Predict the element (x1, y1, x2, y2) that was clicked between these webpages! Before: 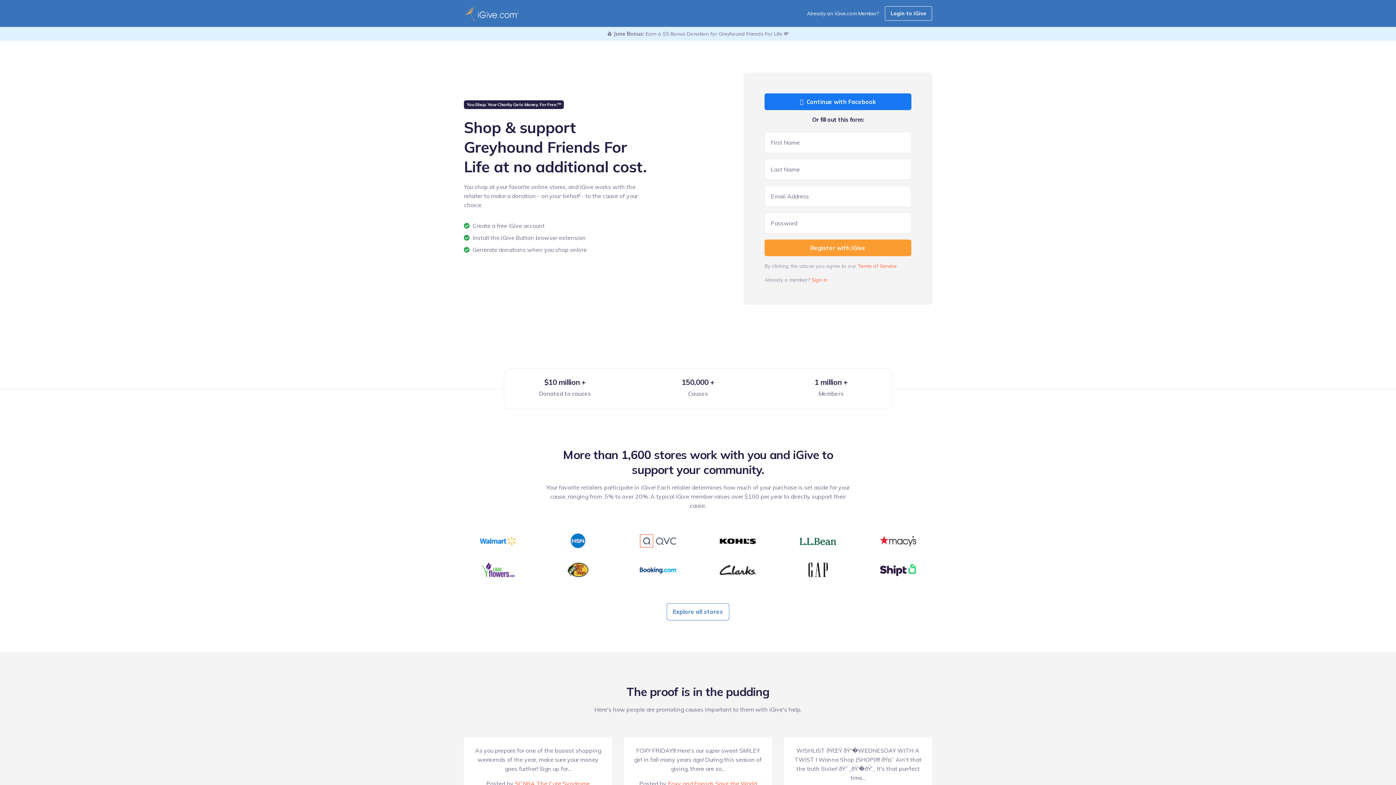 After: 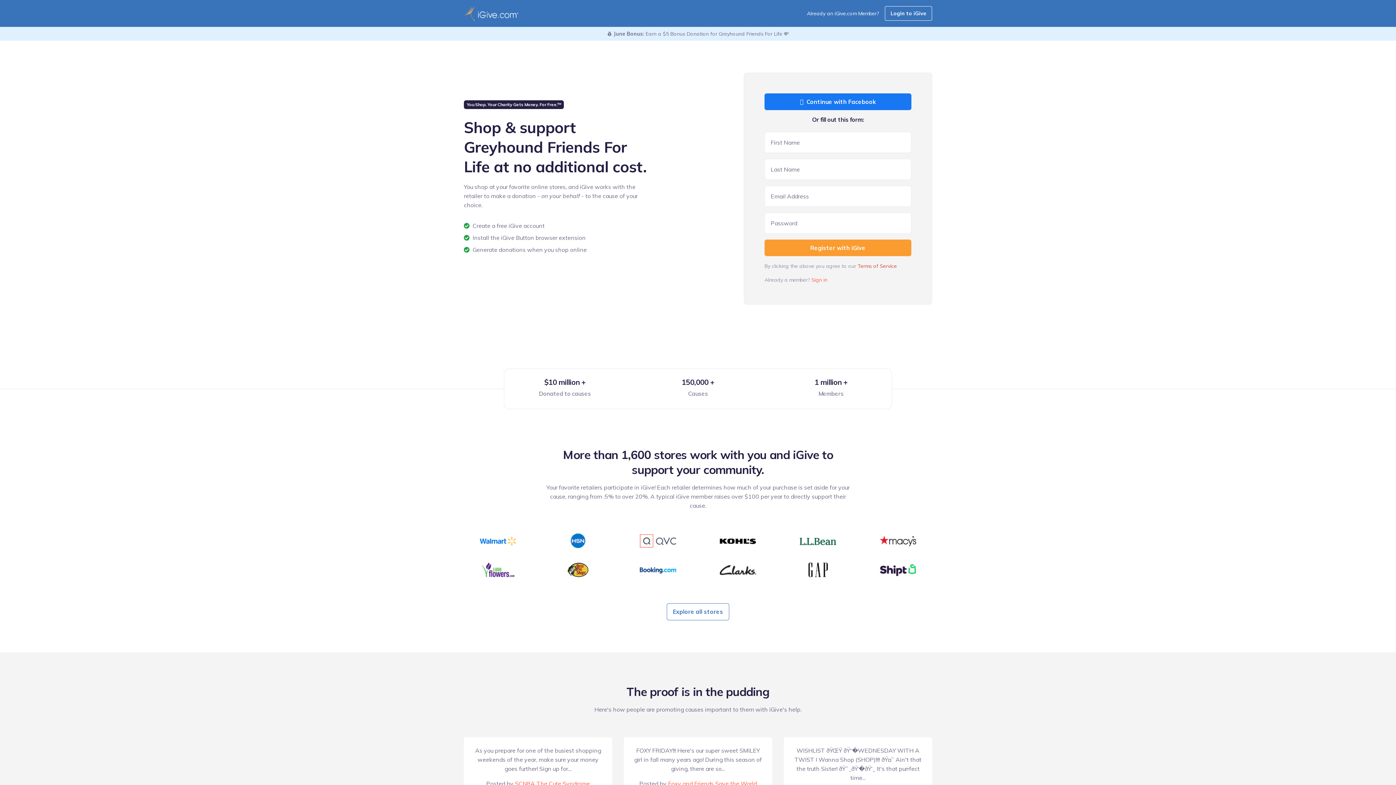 Action: label: Terms of Service bbox: (857, 263, 897, 269)